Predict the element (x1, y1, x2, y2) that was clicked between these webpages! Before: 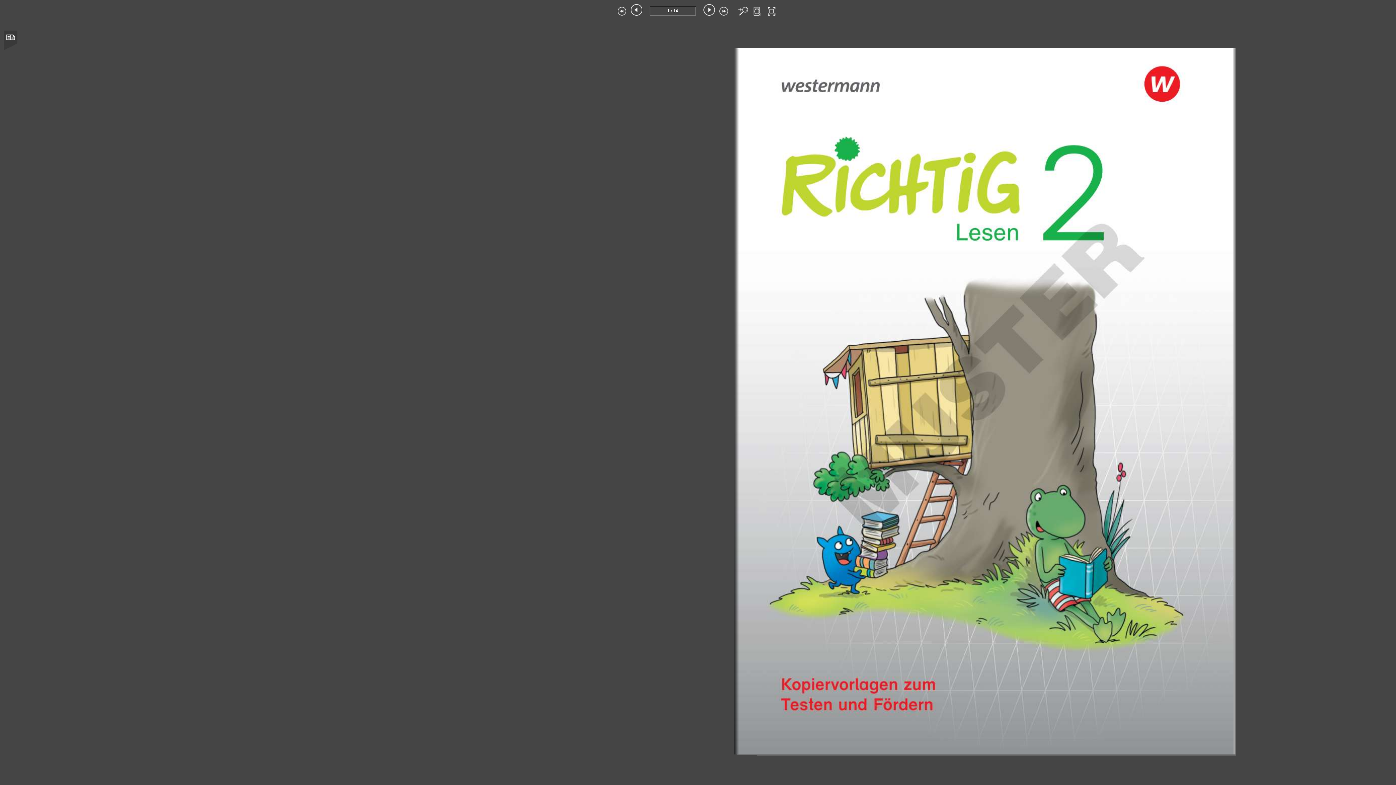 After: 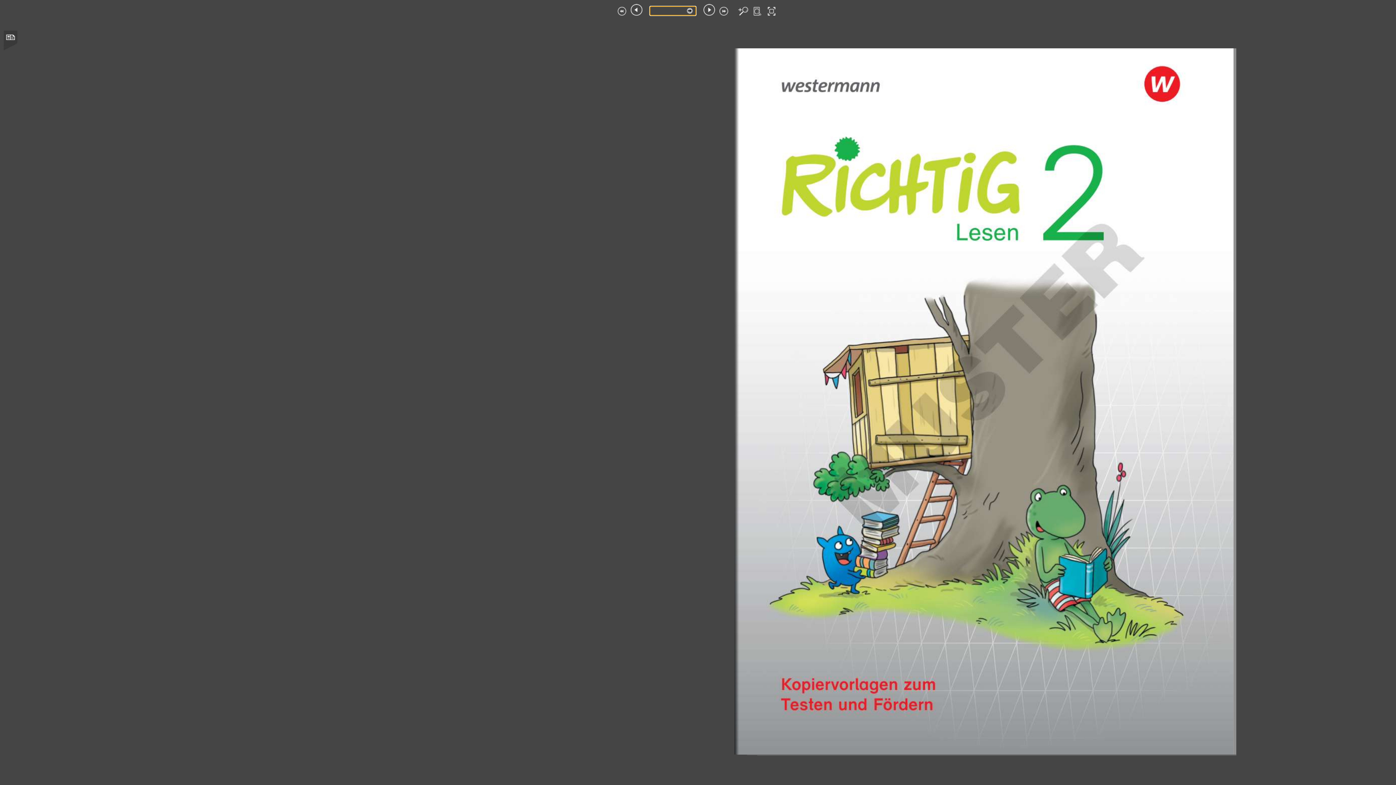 Action: bbox: (664, 0, 710, 9)